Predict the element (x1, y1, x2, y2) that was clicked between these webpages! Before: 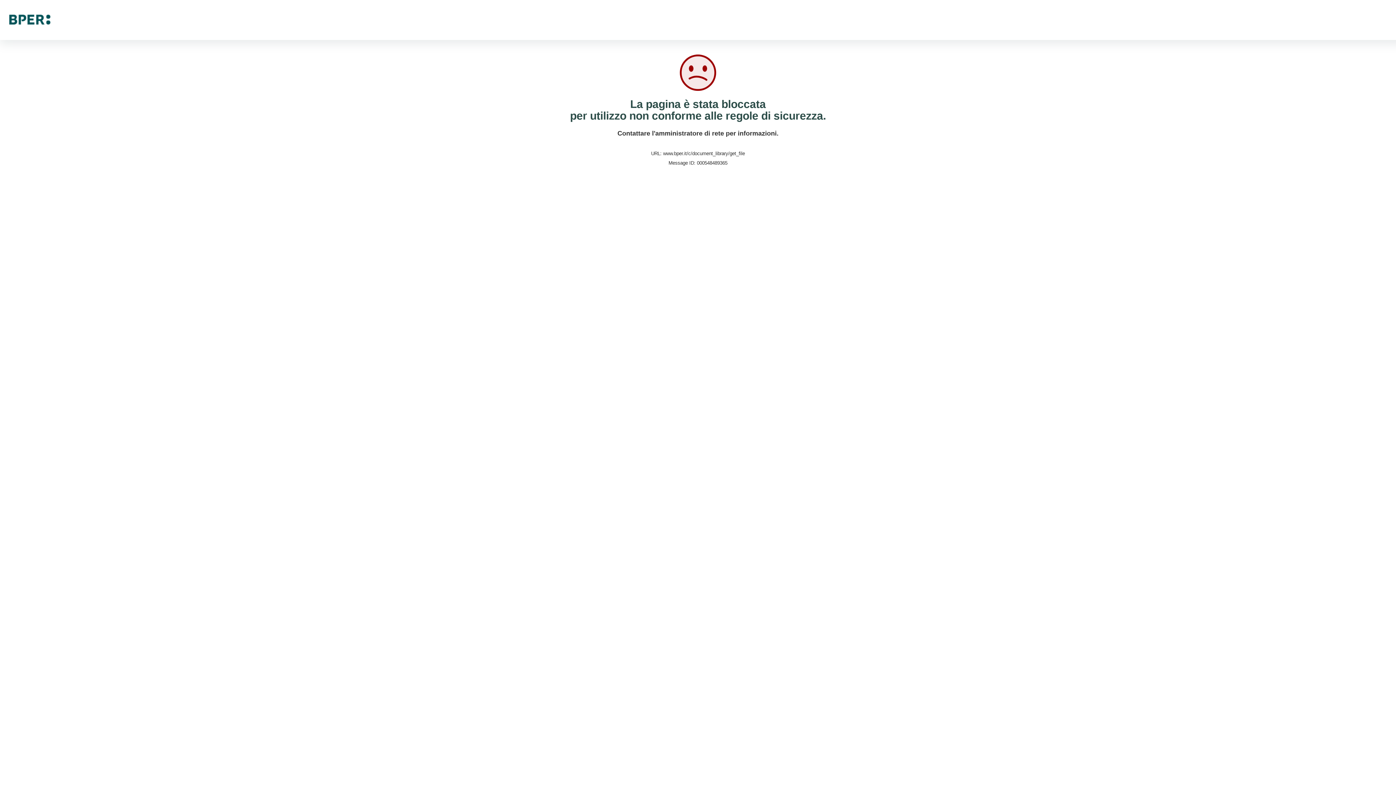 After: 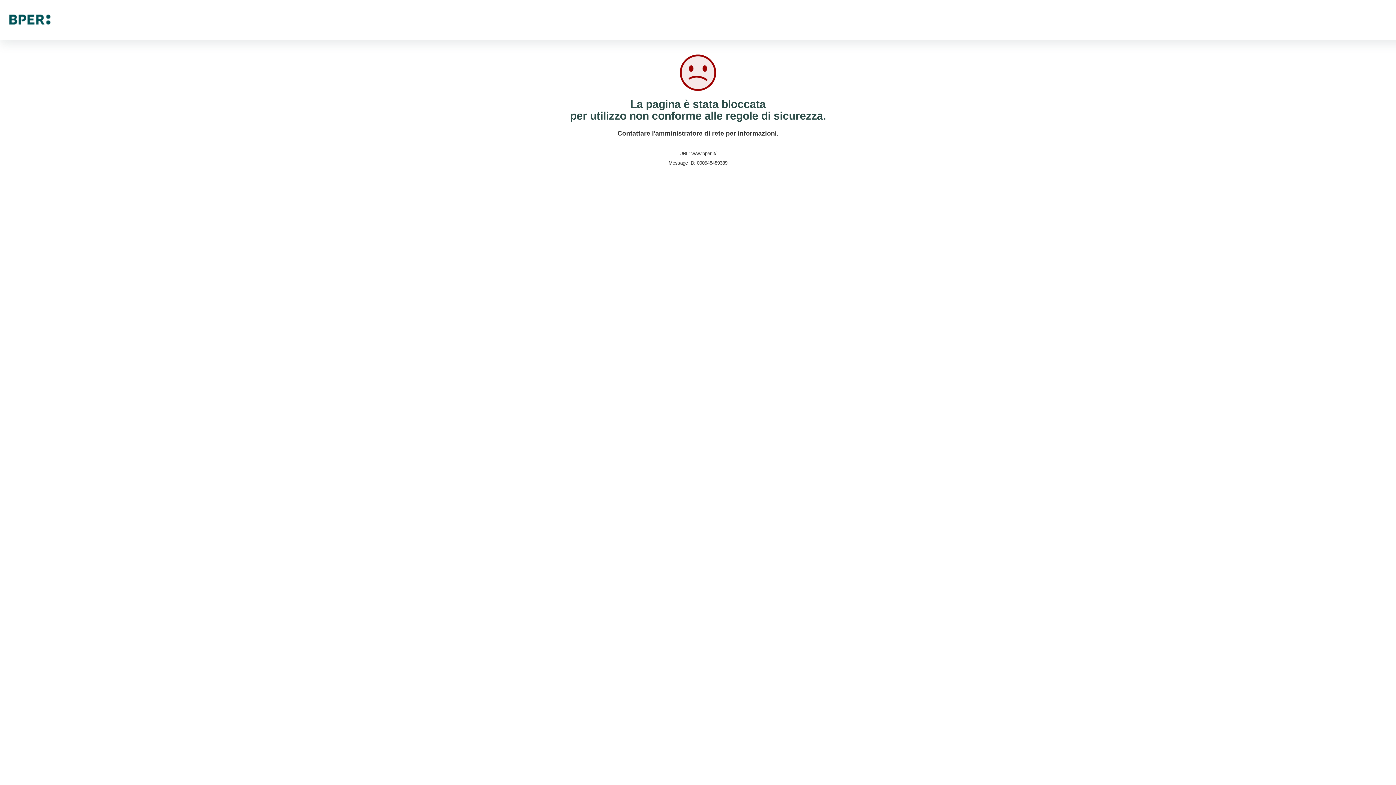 Action: bbox: (9, 16, 50, 22)